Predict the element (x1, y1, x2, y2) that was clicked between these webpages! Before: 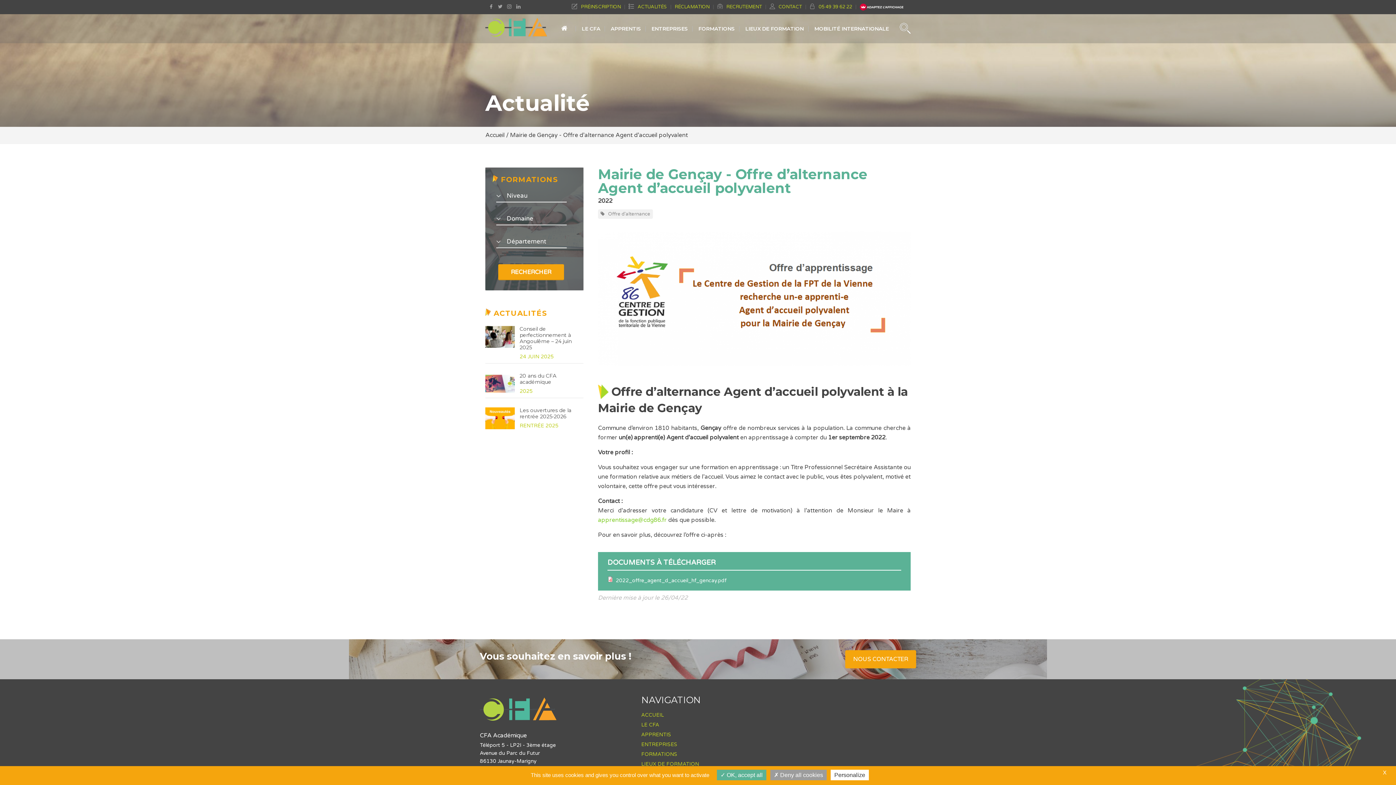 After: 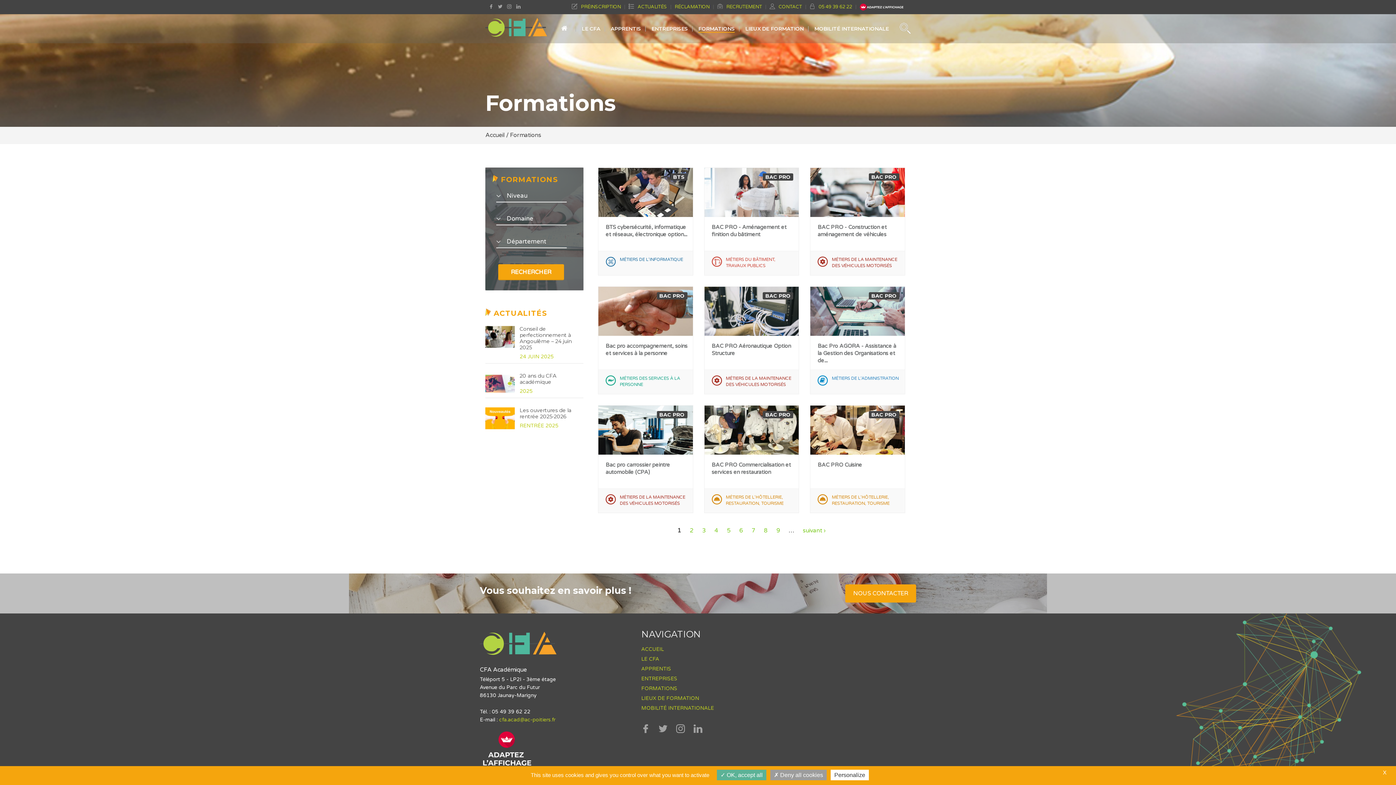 Action: bbox: (698, 25, 734, 32) label: FORMATIONS